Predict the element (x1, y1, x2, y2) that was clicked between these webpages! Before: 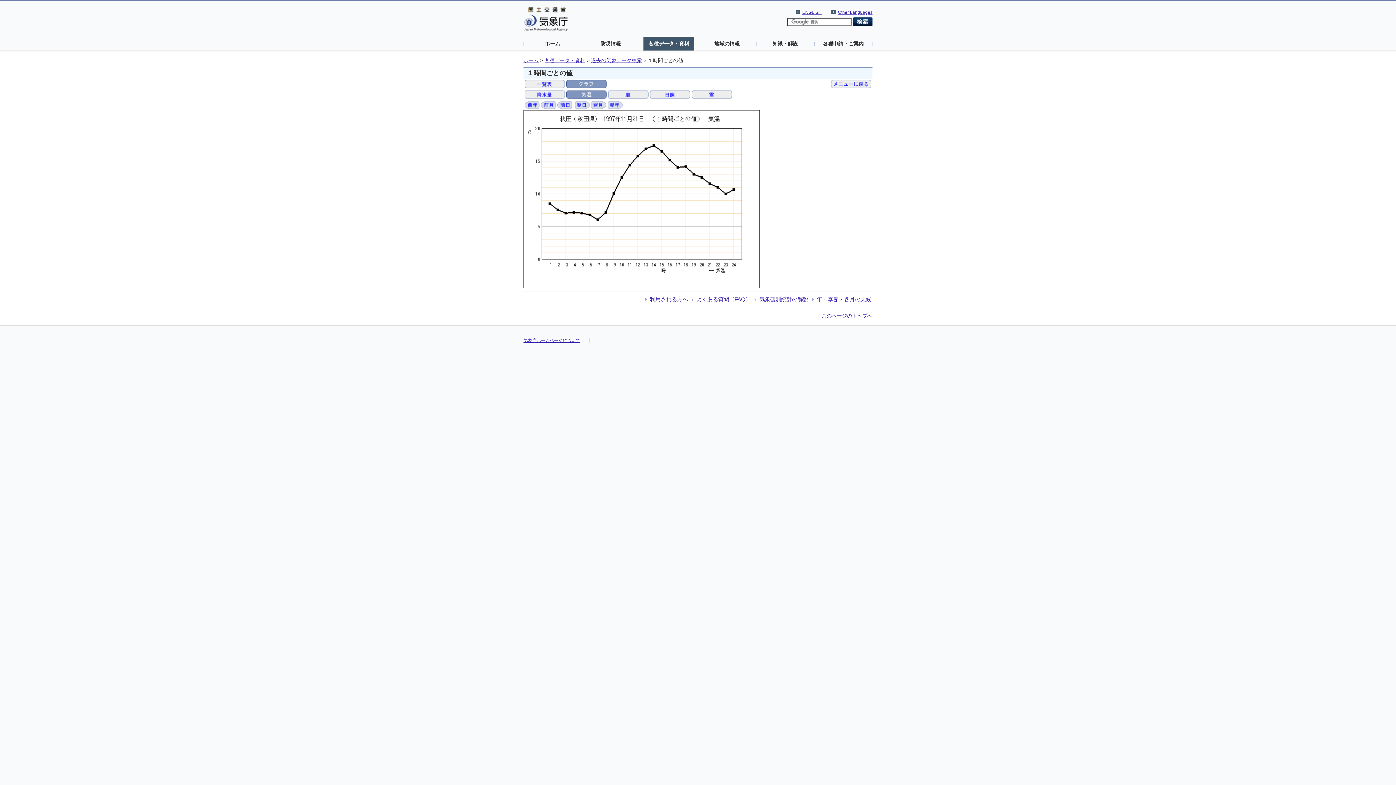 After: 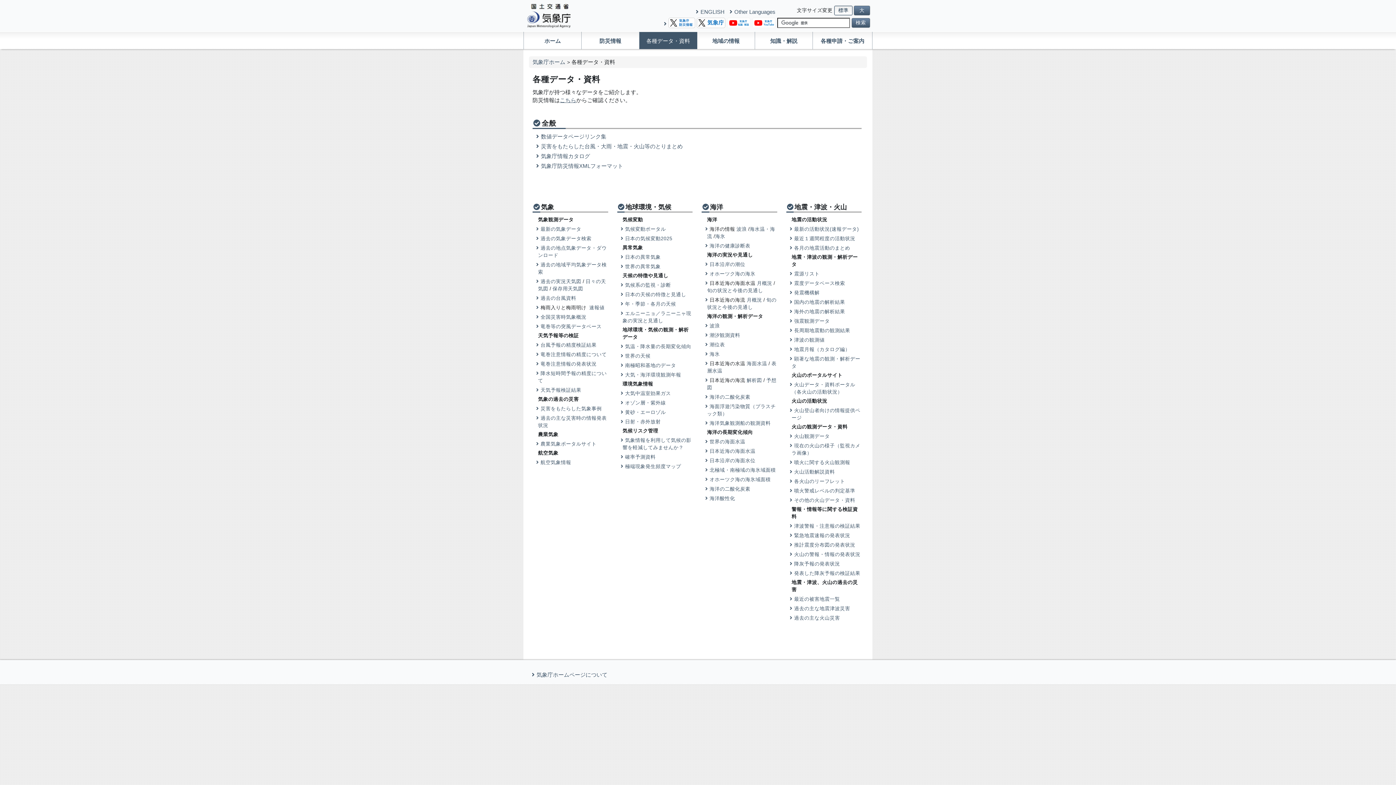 Action: label: 各種データ・資料 bbox: (643, 36, 694, 50)